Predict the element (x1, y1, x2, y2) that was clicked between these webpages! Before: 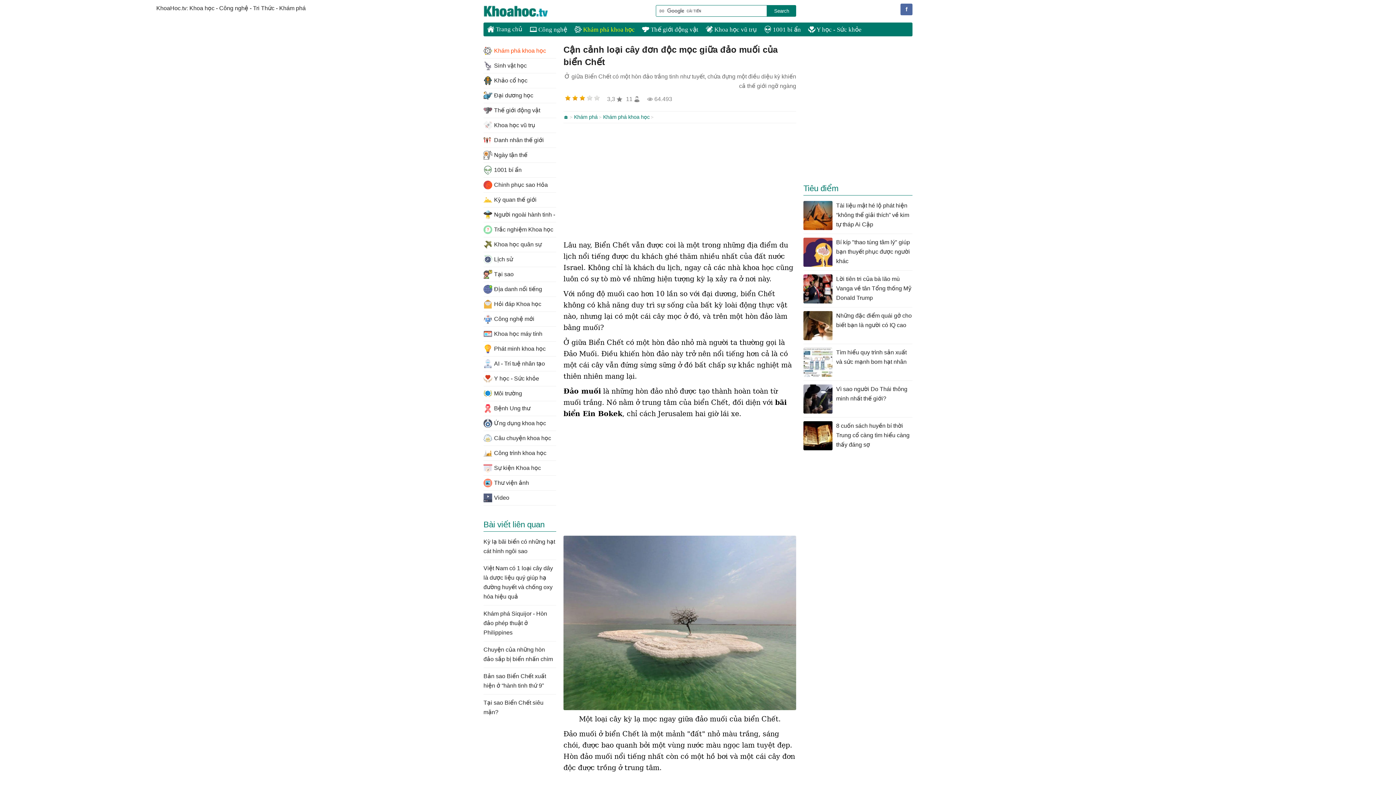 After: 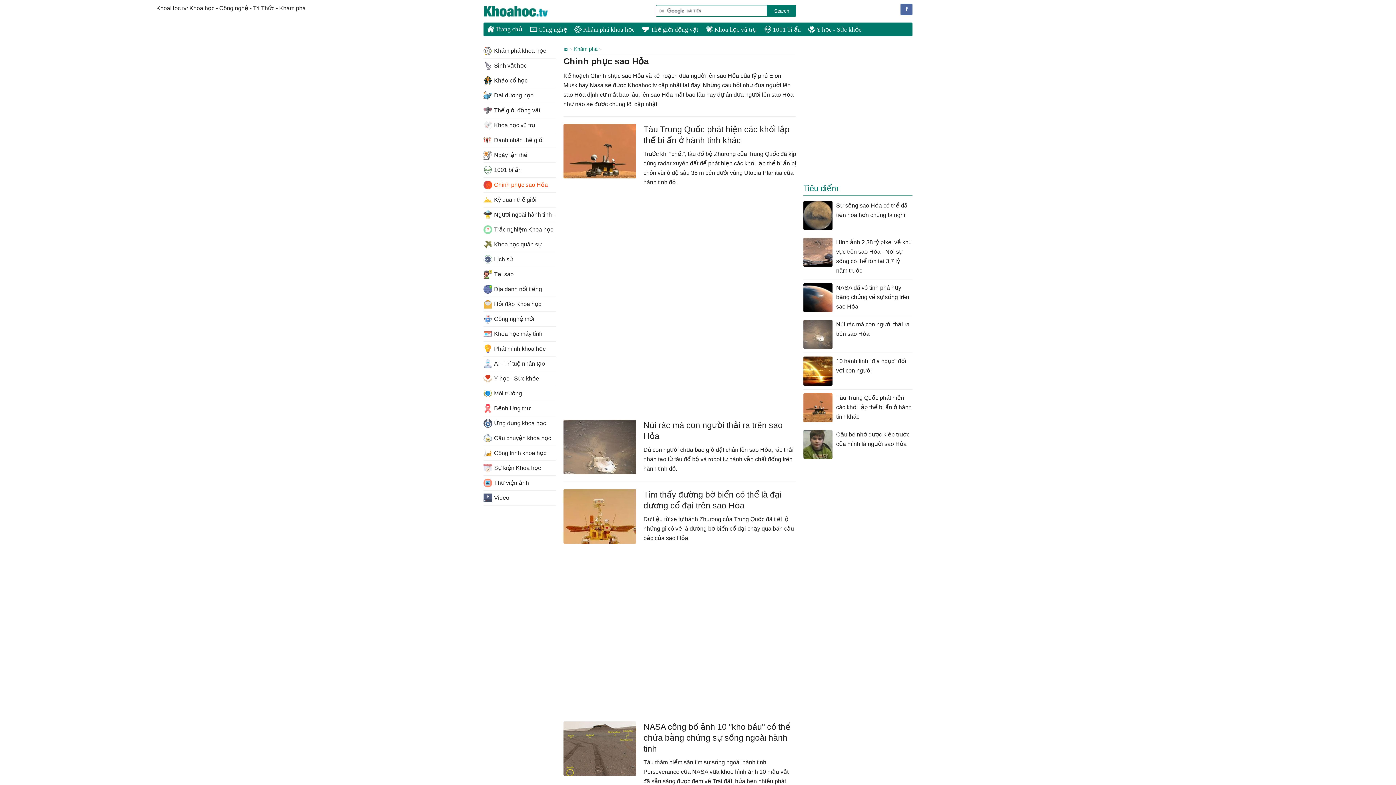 Action: bbox: (483, 177, 556, 192) label: Chinh phục sao Hỏa